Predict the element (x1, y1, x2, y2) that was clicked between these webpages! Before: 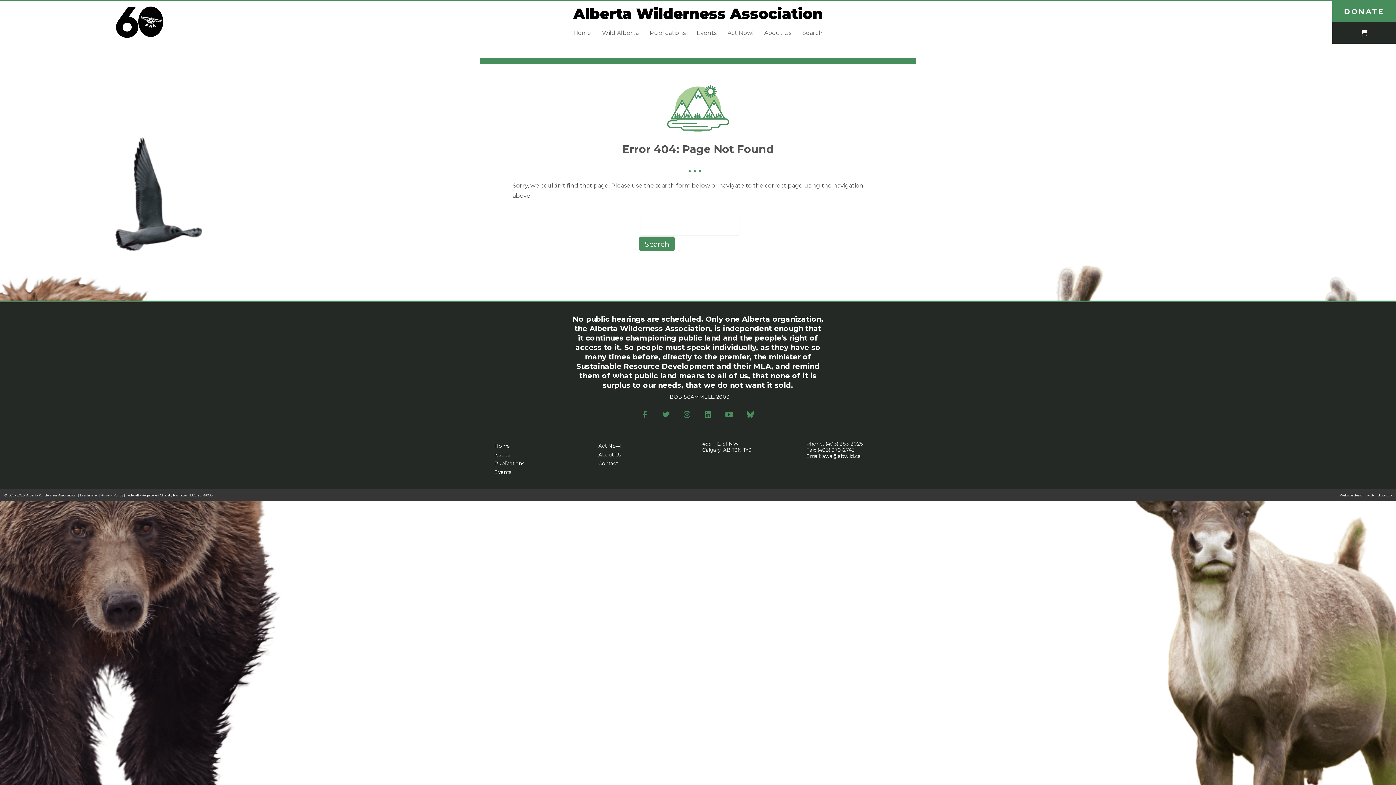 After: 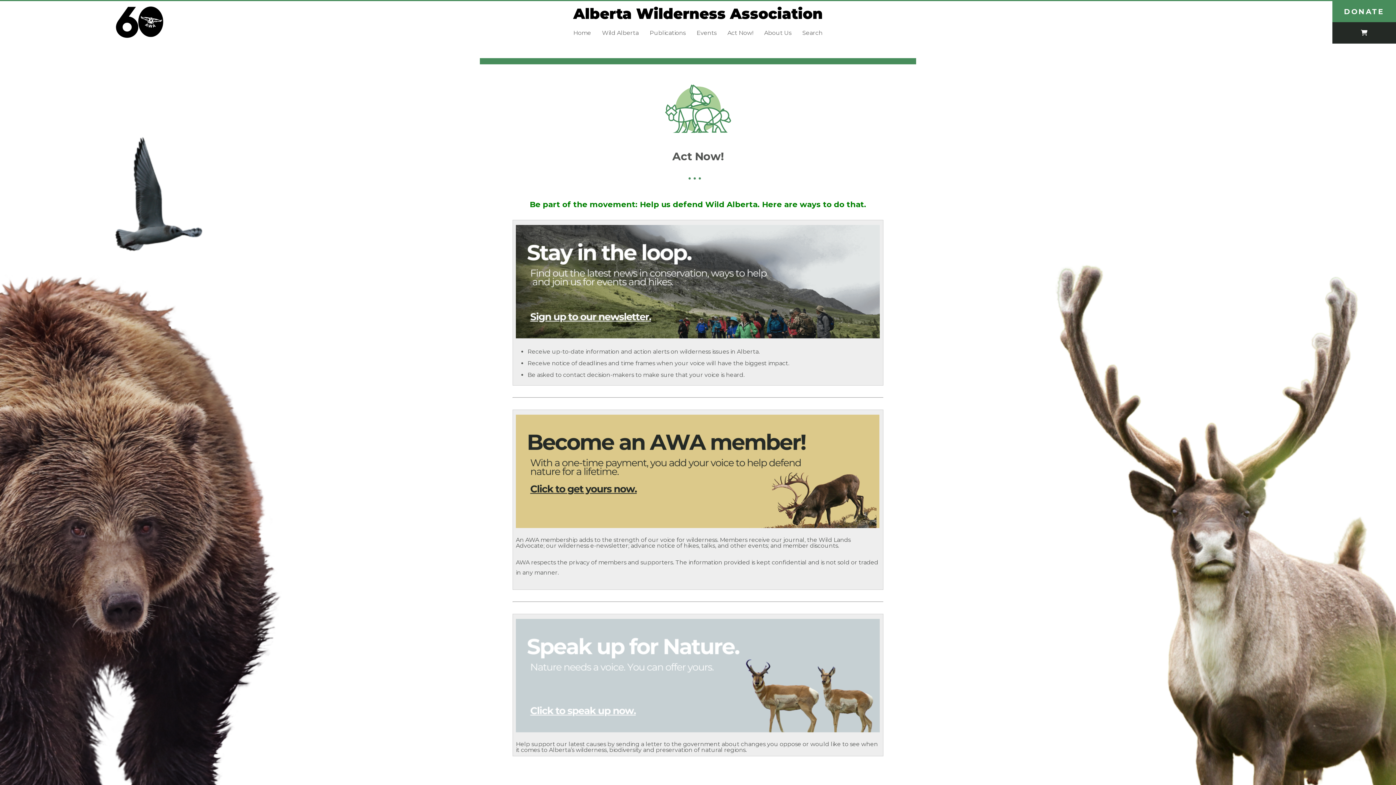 Action: bbox: (727, 24, 753, 42) label: Act Now!